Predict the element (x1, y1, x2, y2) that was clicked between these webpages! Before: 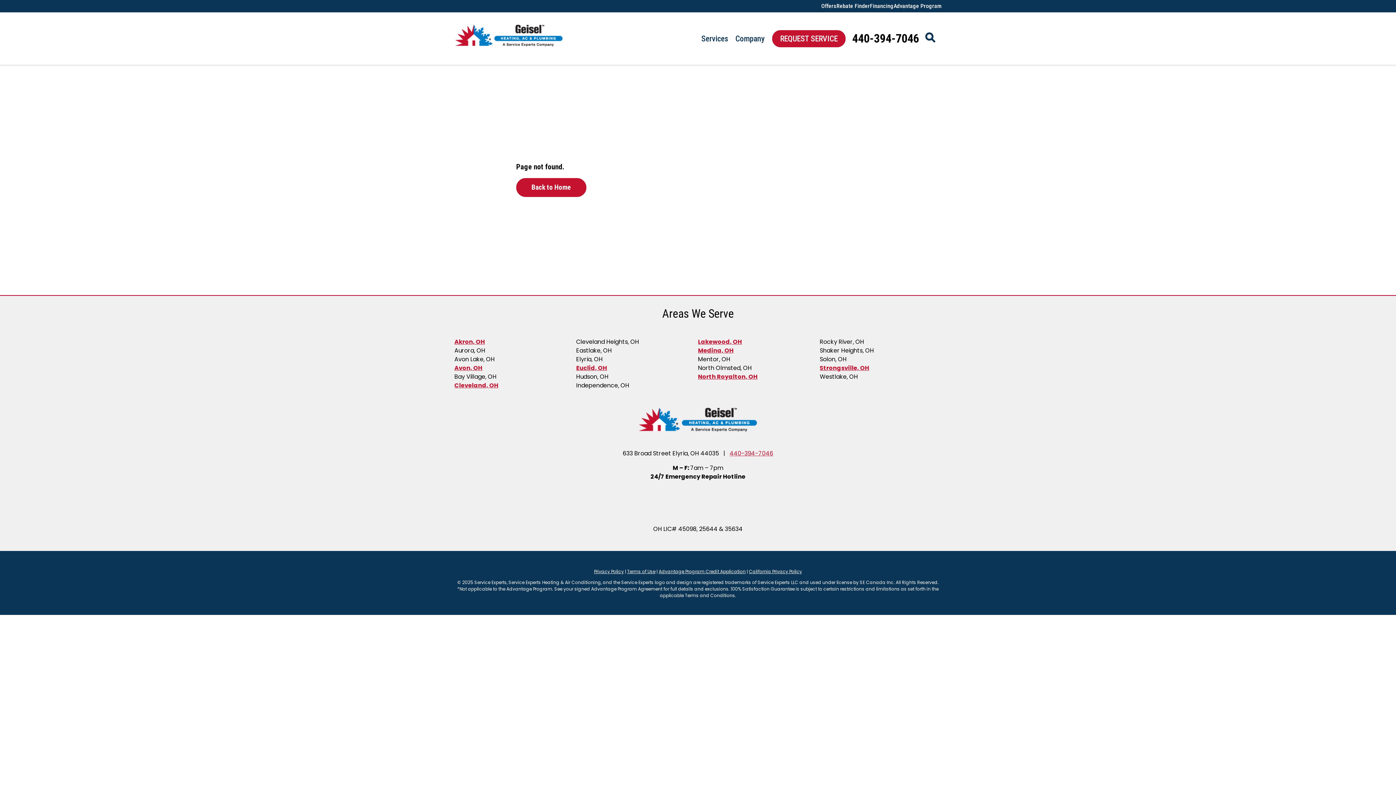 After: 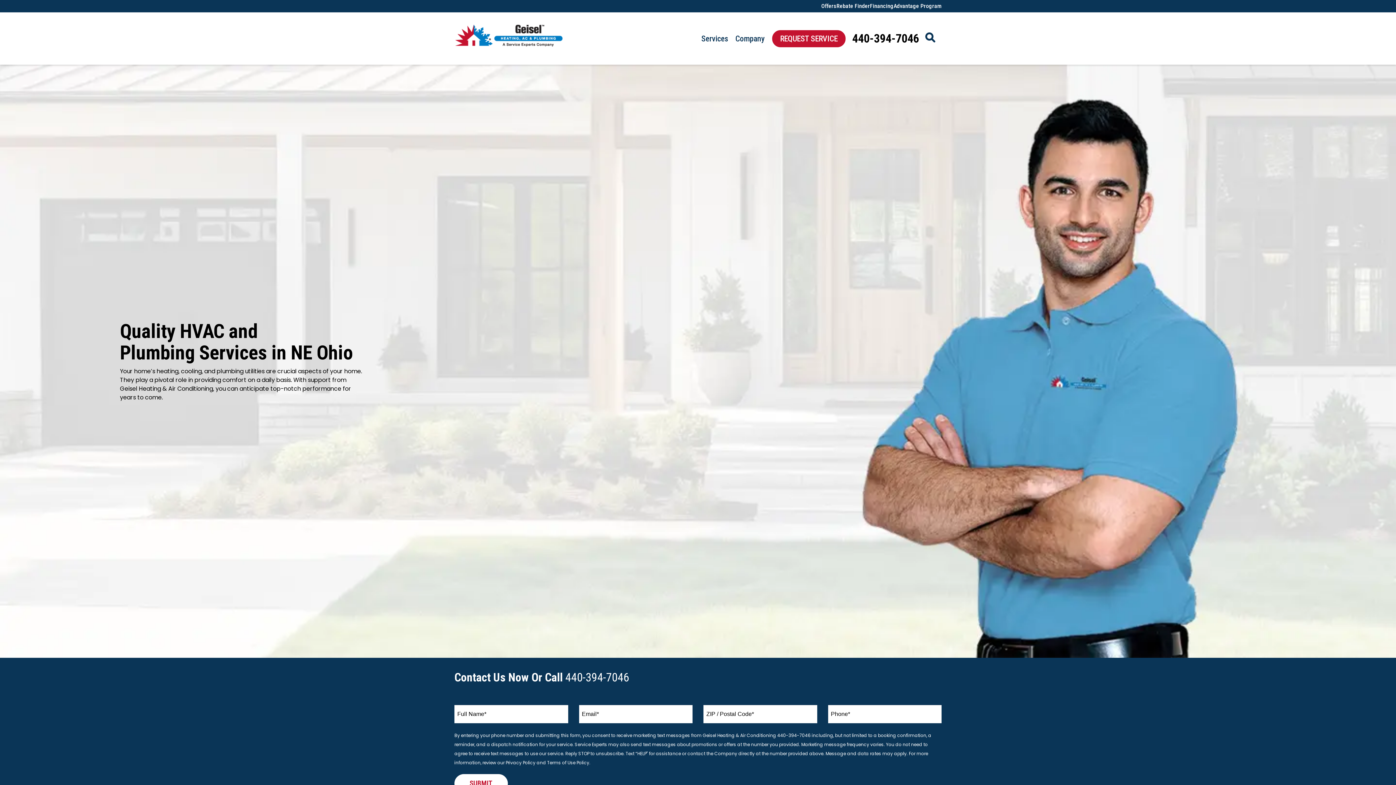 Action: bbox: (516, 113, 586, 132) label: Back to Home